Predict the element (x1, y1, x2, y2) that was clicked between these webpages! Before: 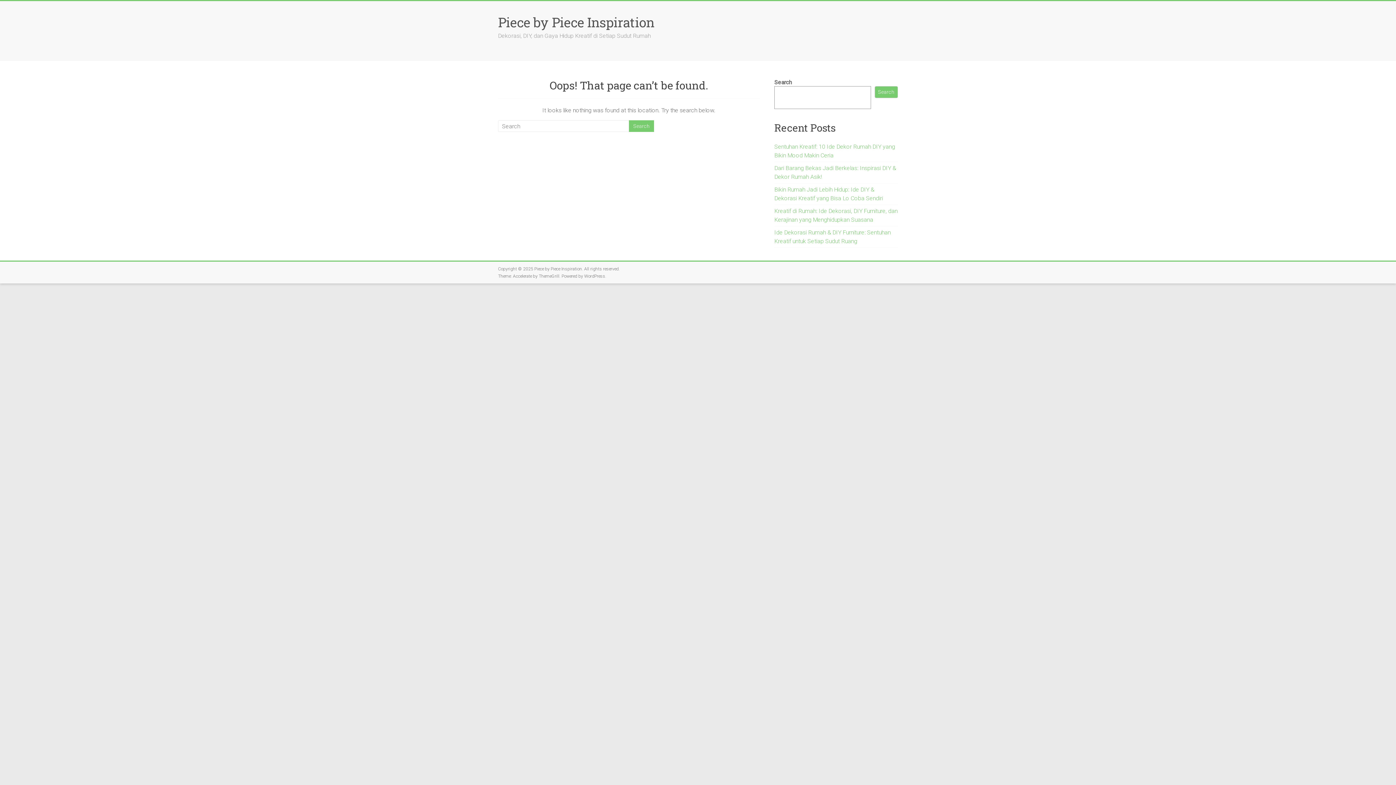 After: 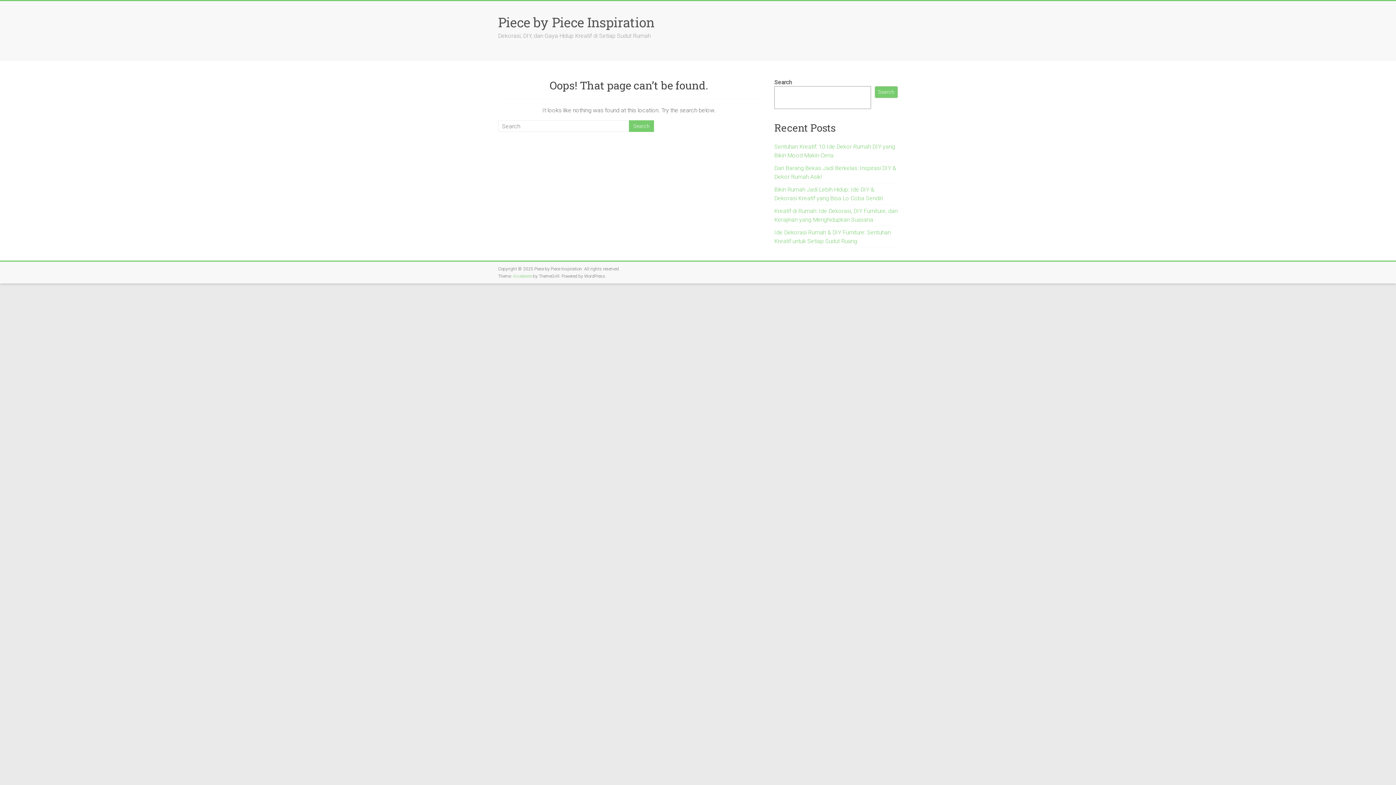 Action: label: Accelerate bbox: (513, 273, 532, 278)